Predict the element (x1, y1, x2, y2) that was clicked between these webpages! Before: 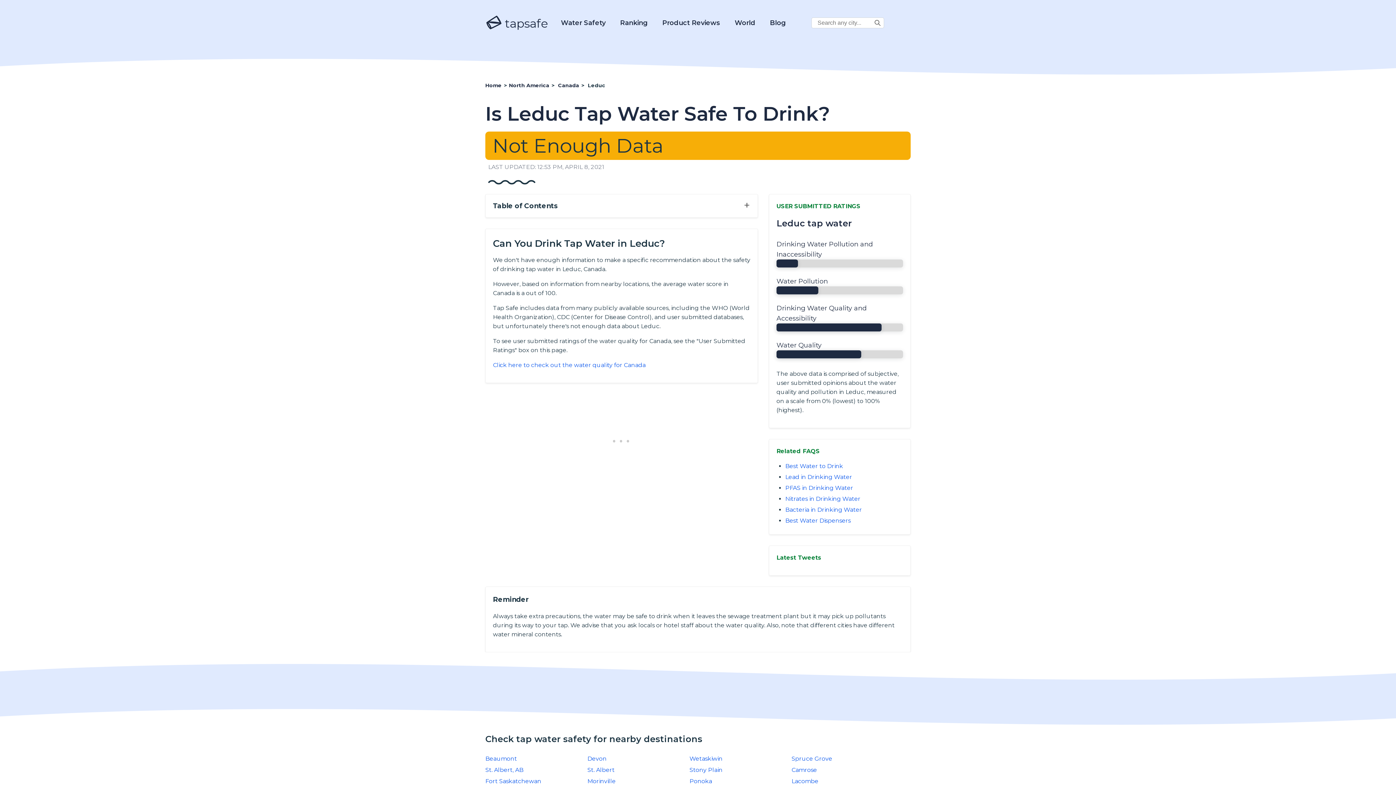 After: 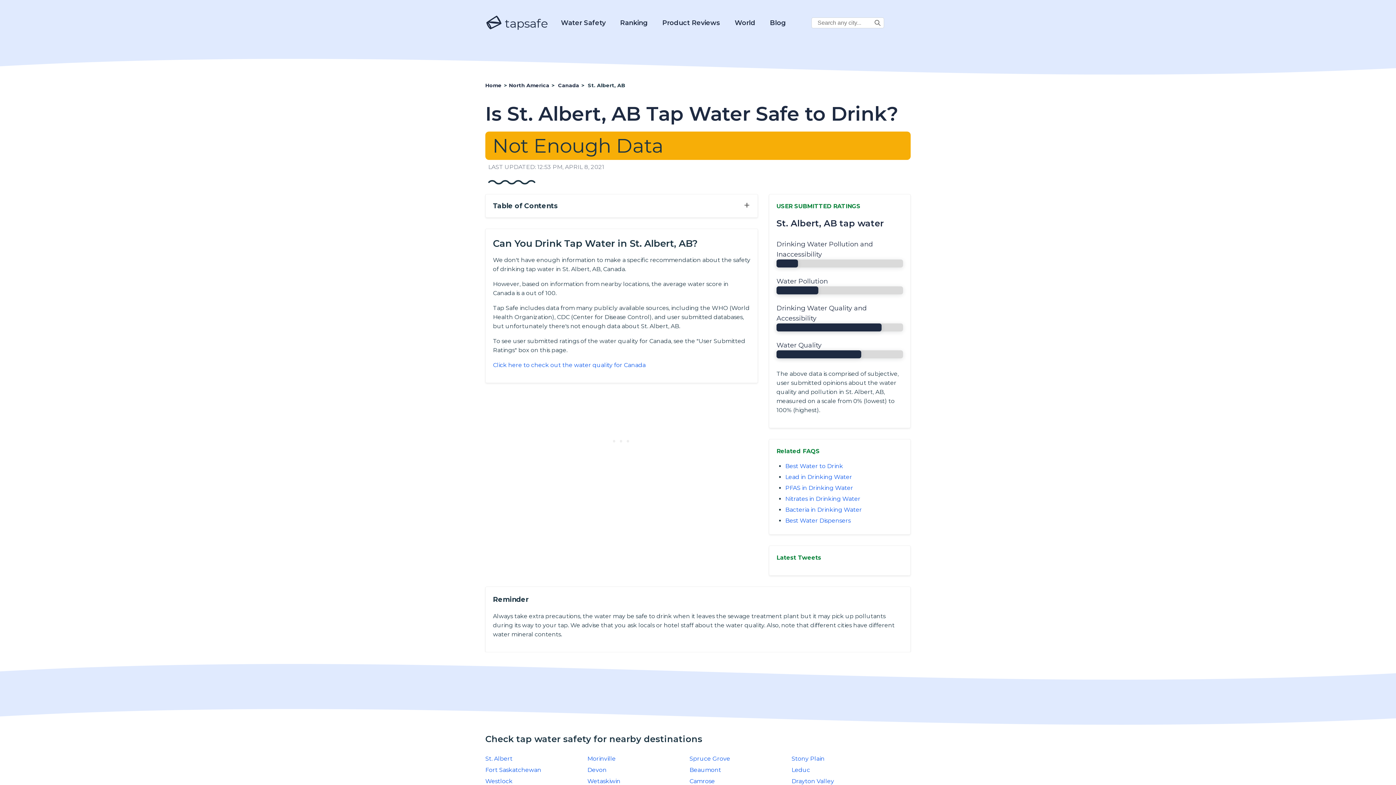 Action: bbox: (485, 766, 523, 773) label: St. Albert, AB